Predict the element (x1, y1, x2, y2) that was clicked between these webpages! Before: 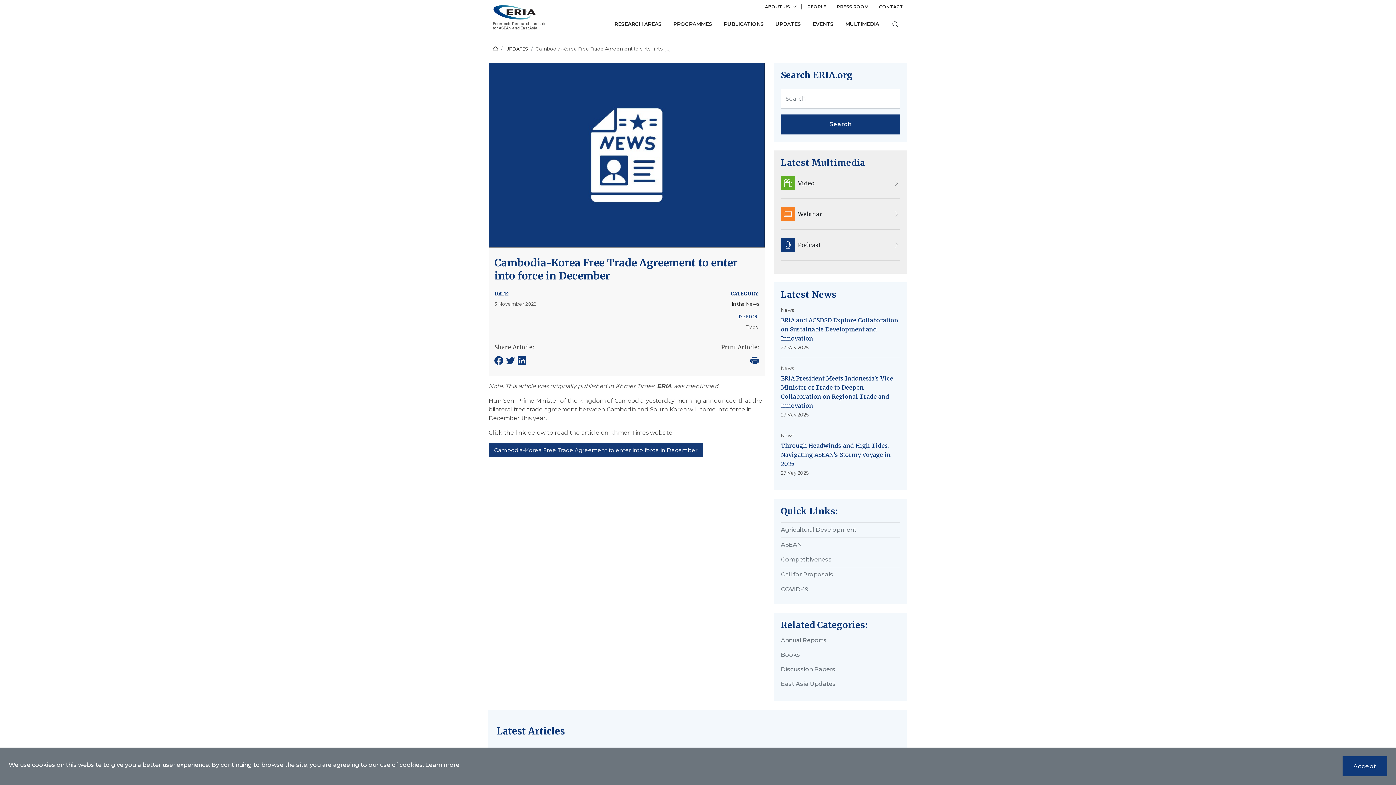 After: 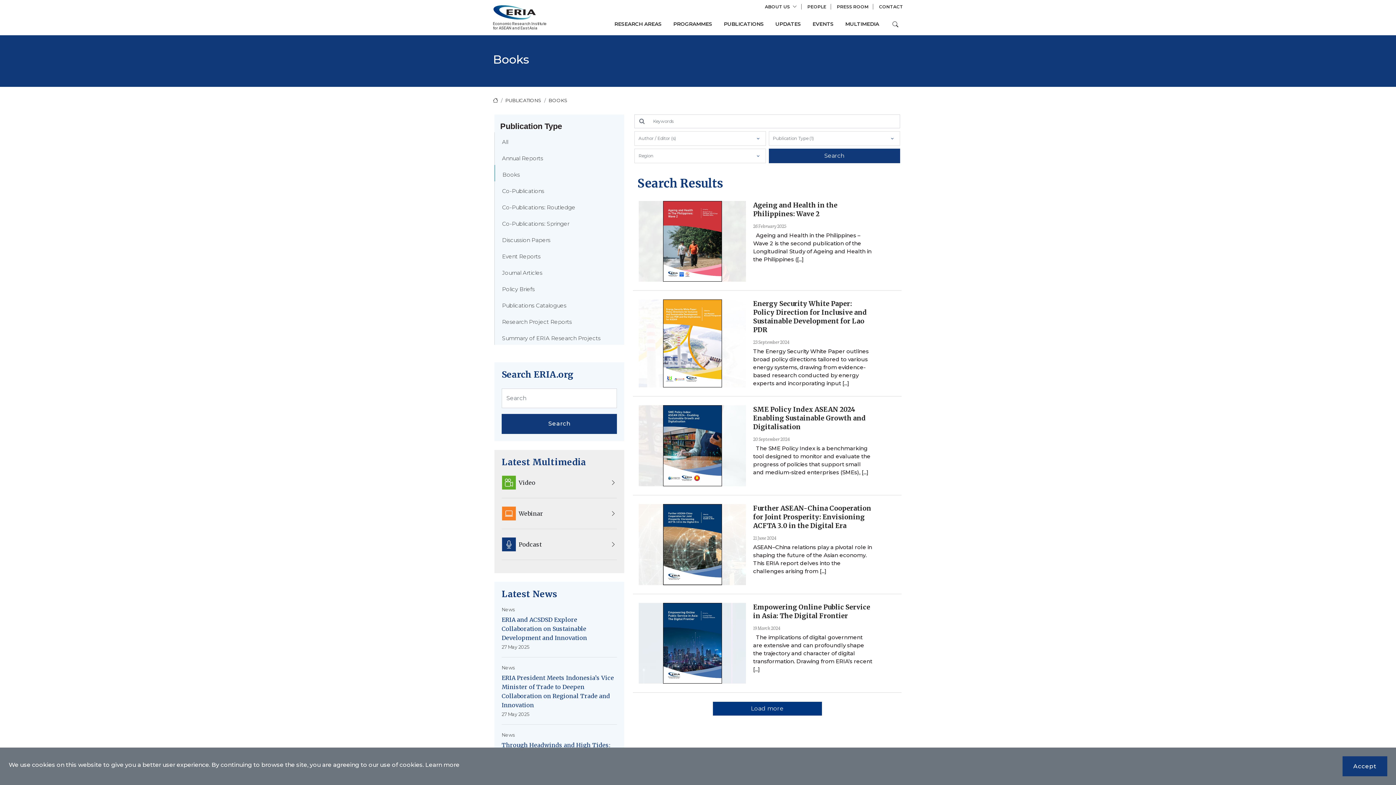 Action: bbox: (781, 651, 800, 658) label: Books